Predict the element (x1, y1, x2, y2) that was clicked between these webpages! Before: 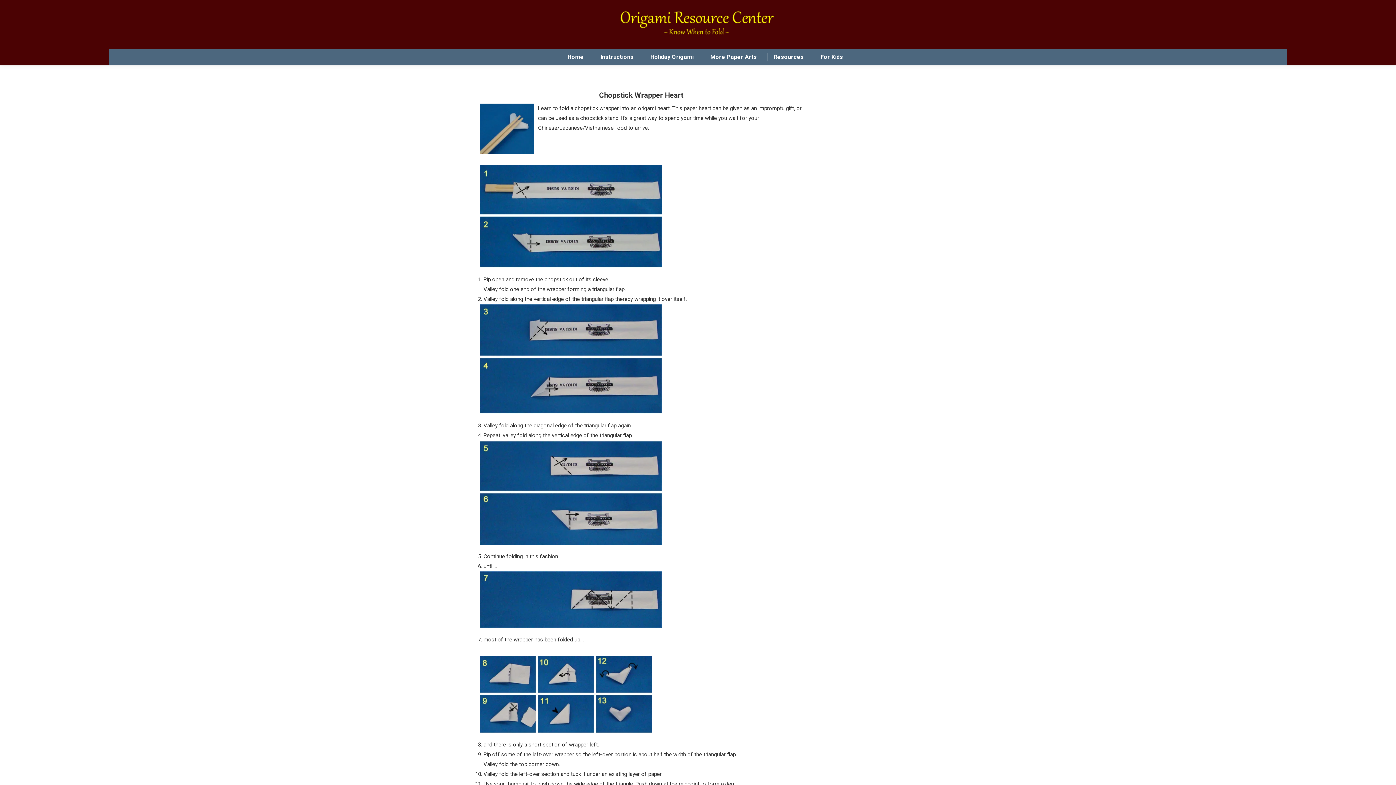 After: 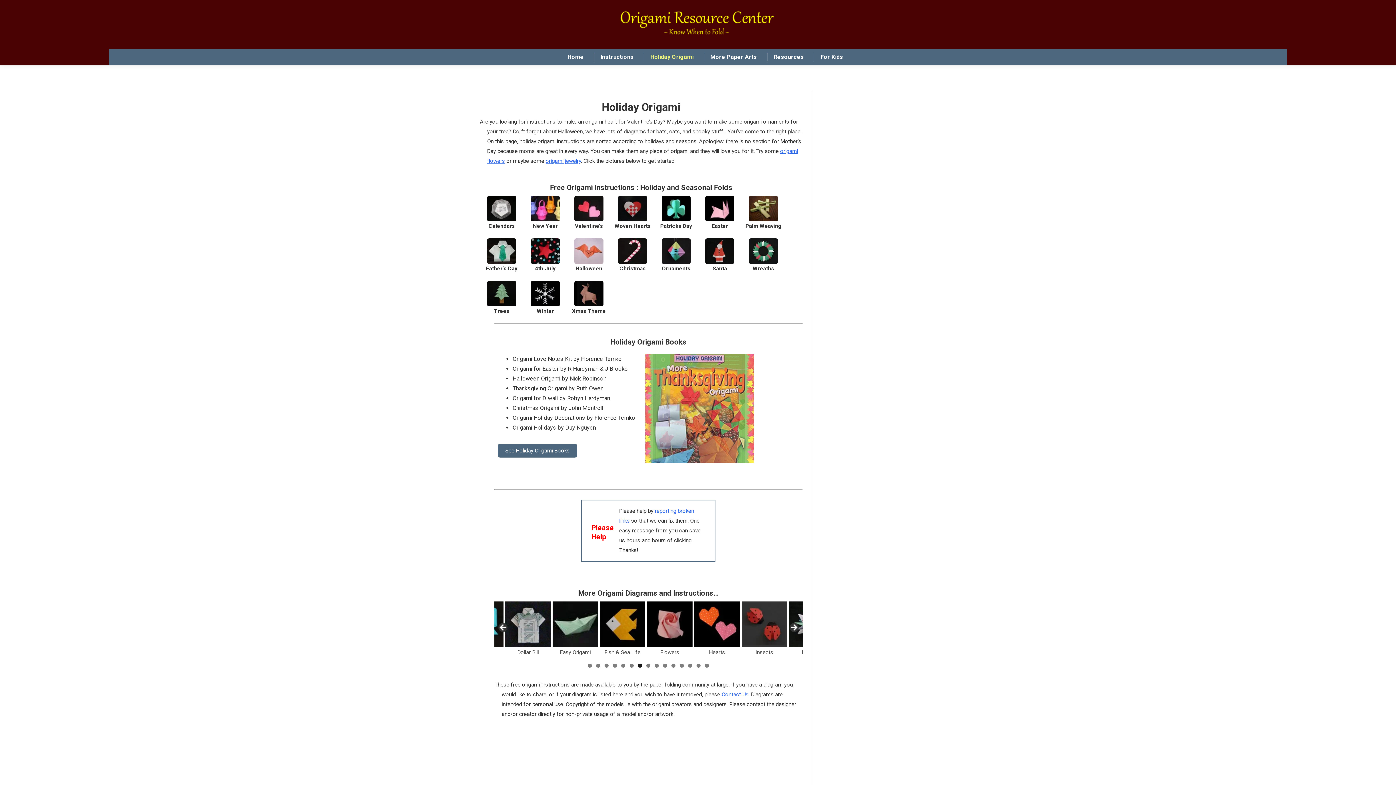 Action: label: Holiday Origami bbox: (649, 52, 695, 62)